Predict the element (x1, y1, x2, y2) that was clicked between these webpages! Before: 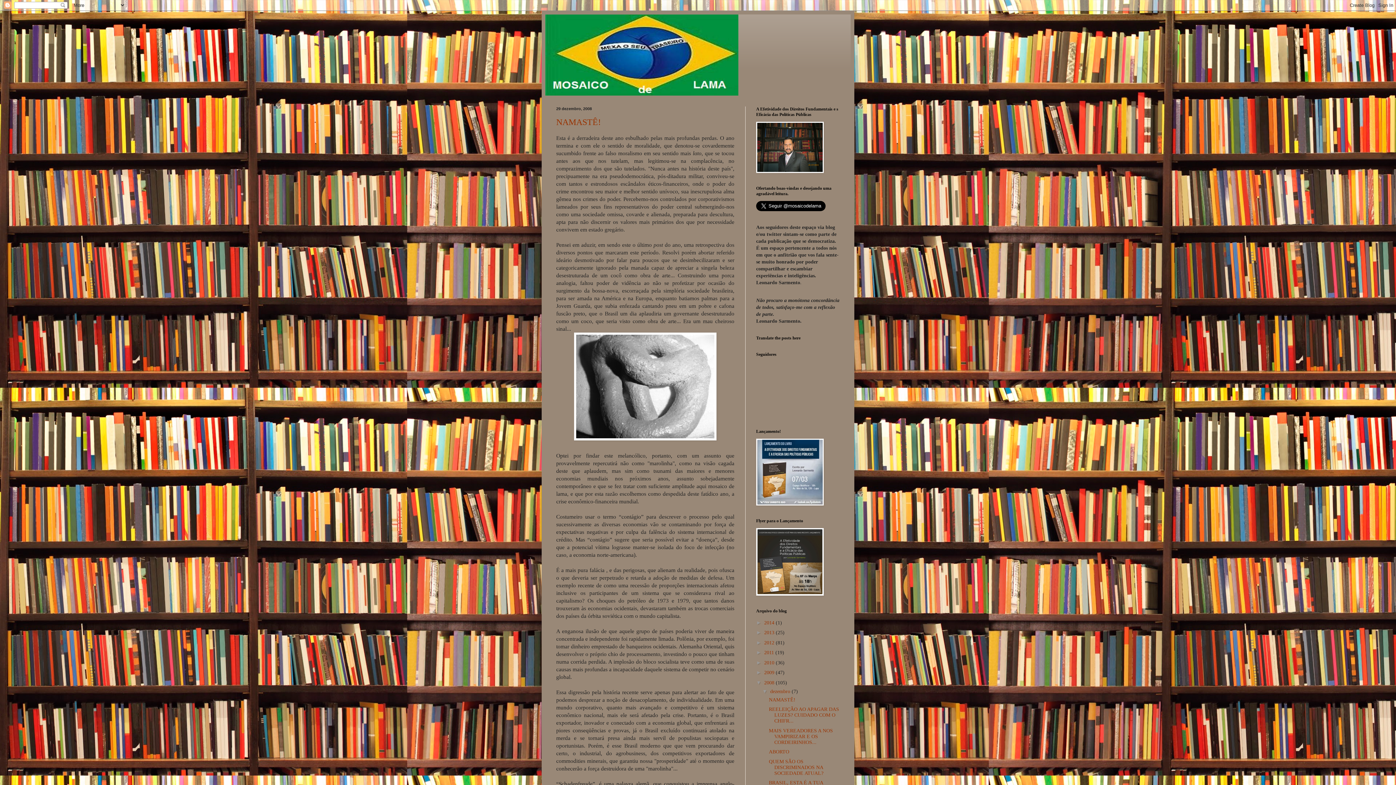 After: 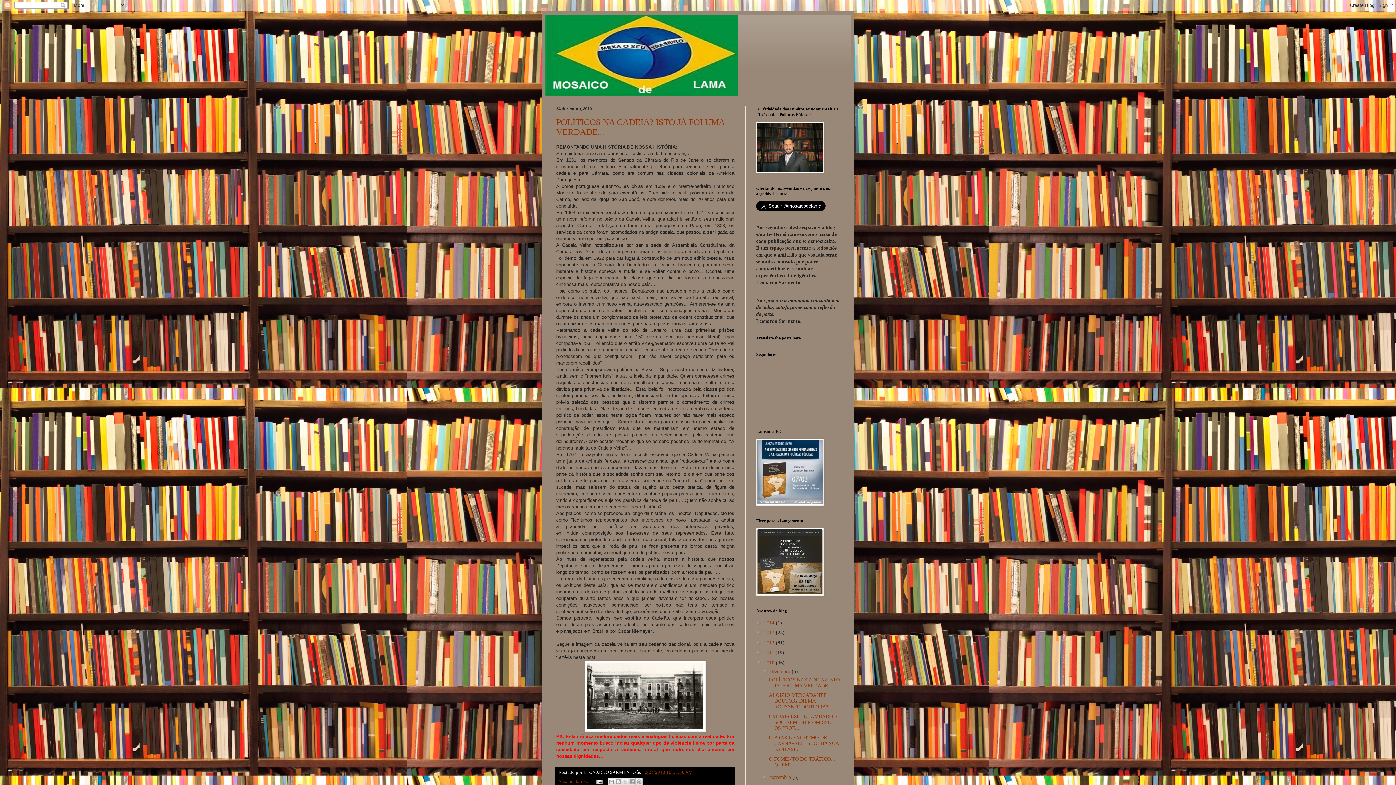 Action: bbox: (764, 660, 776, 665) label: 2010 